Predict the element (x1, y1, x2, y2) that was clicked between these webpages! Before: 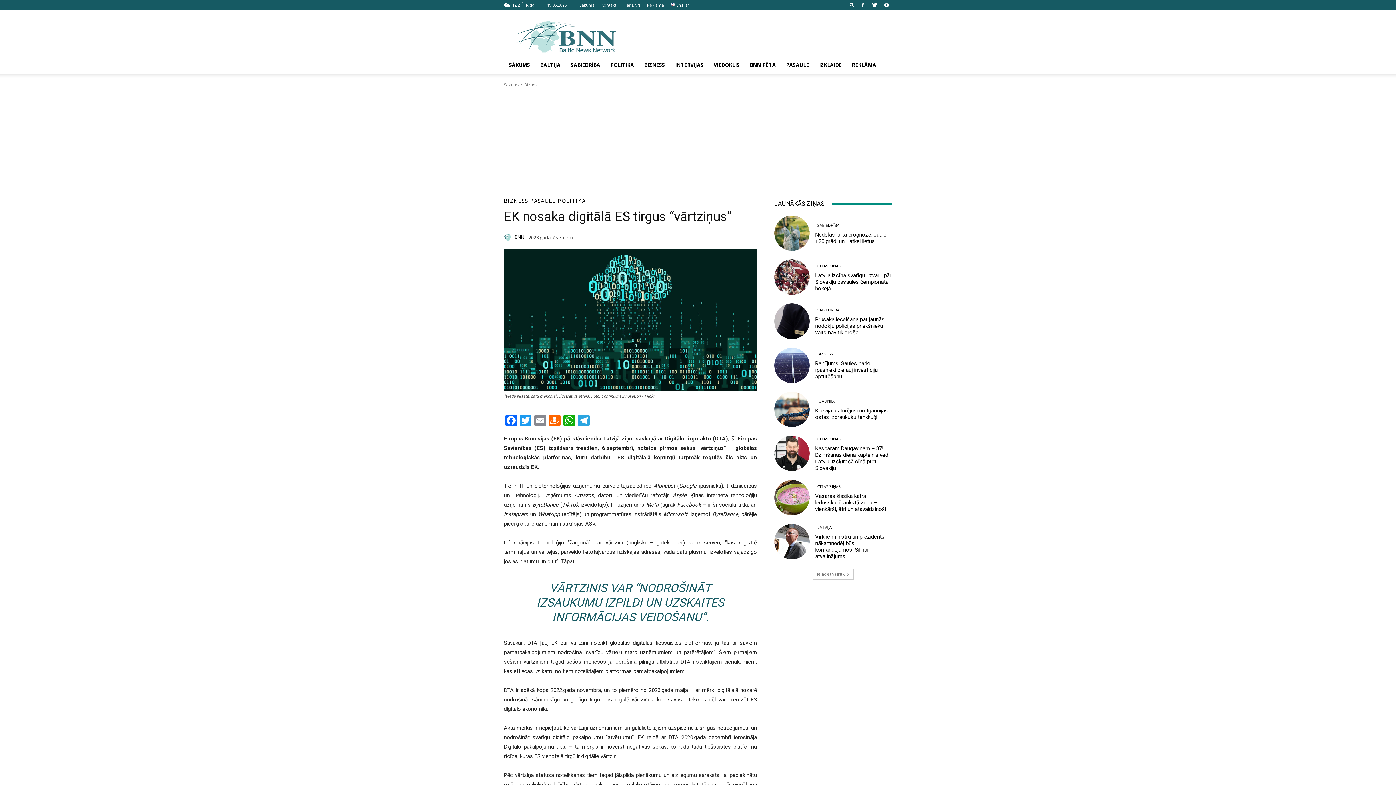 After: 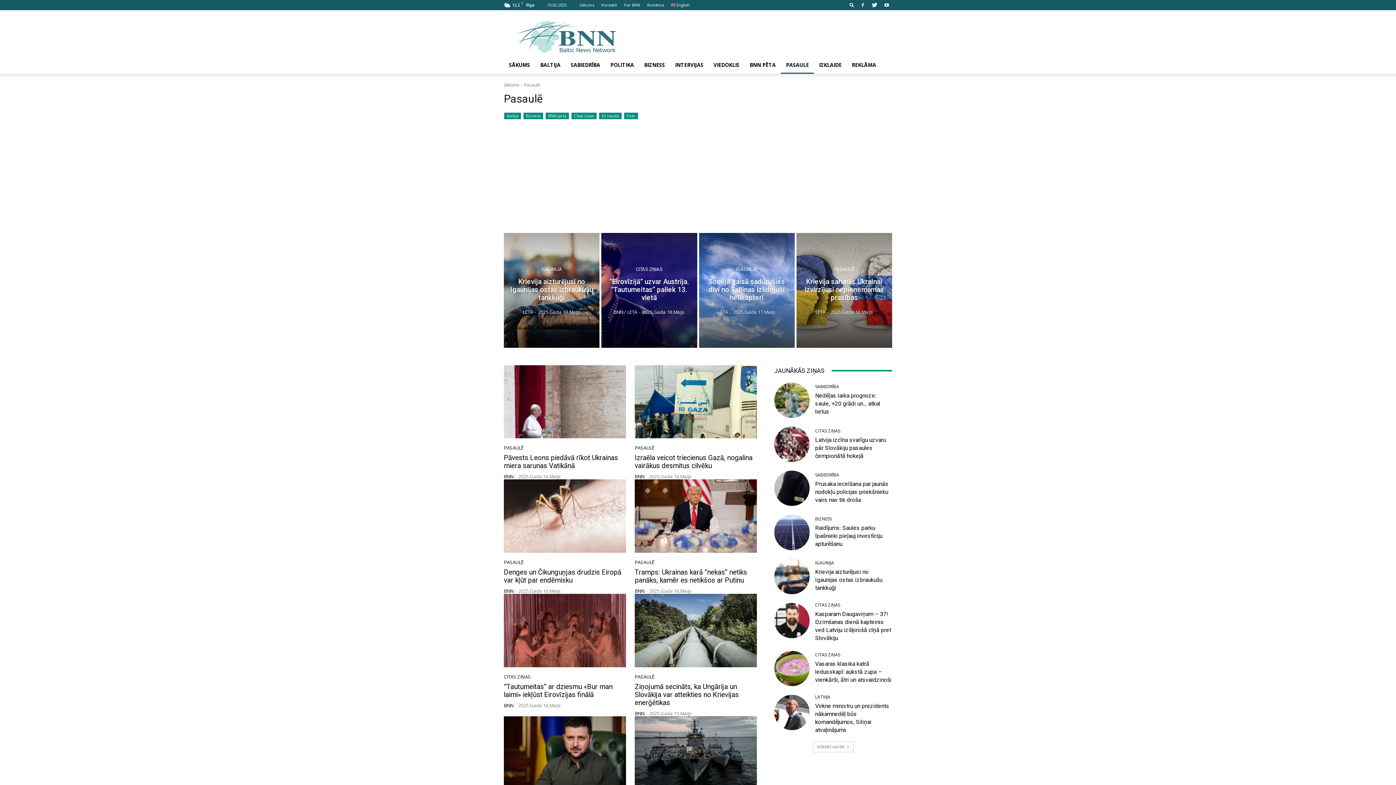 Action: label: PASAULE bbox: (781, 56, 814, 73)